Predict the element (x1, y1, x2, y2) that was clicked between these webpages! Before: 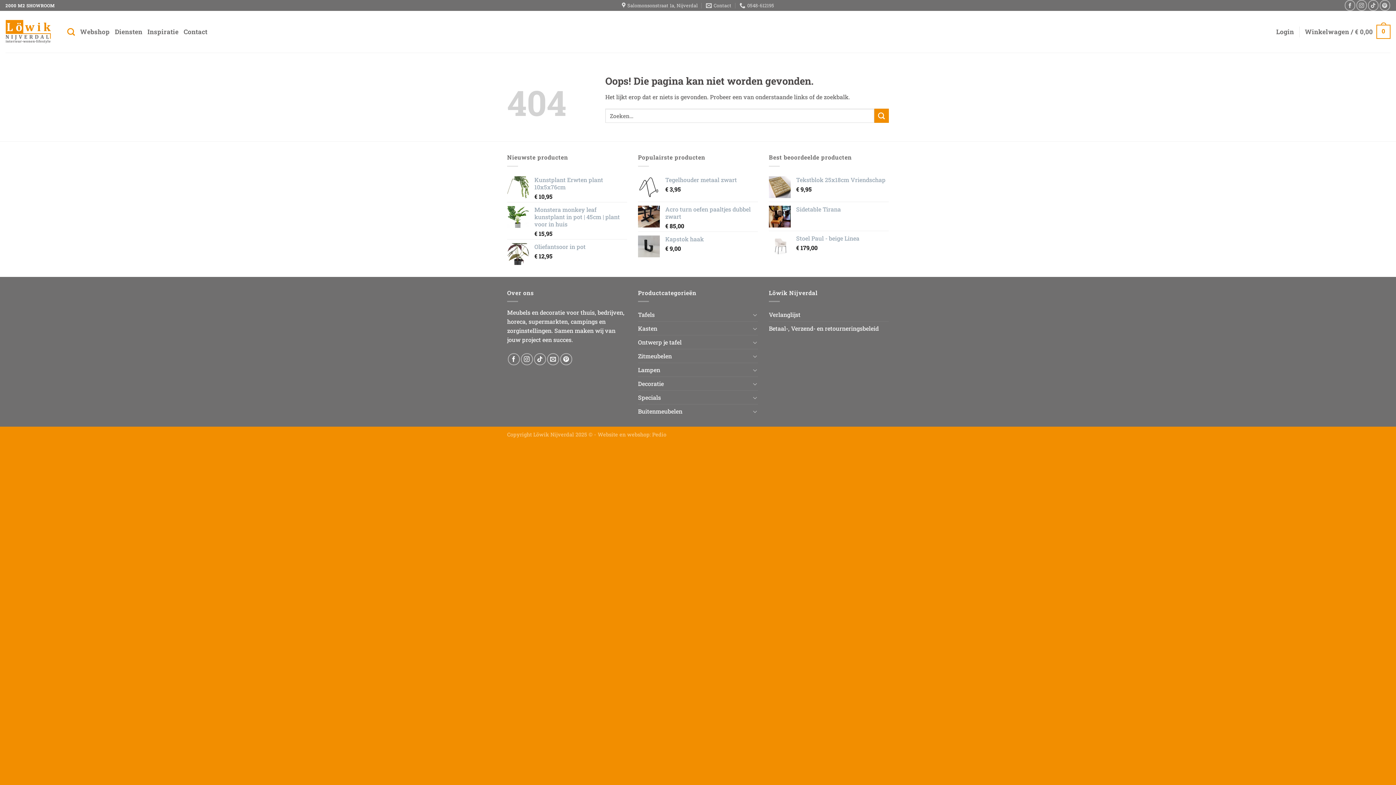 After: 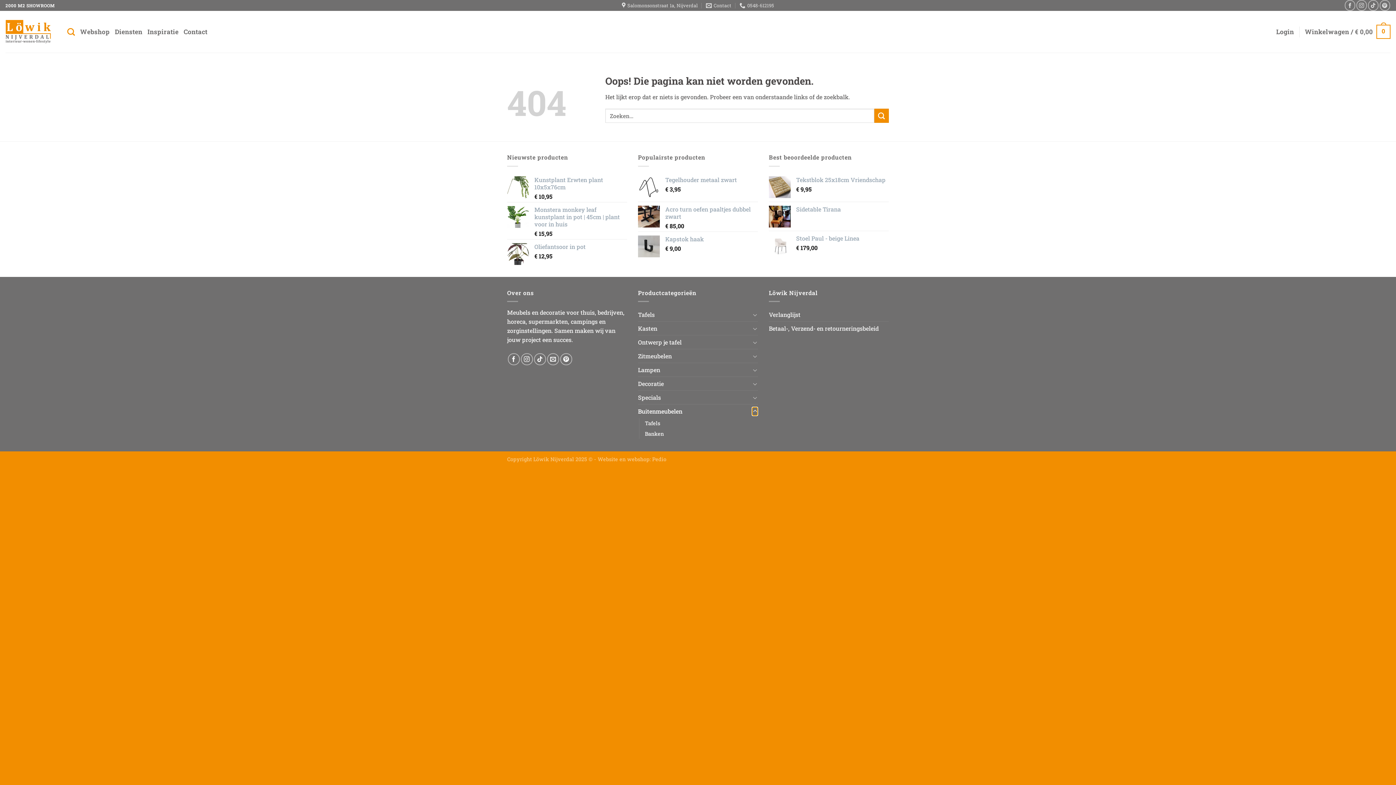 Action: label: Toggle bbox: (752, 407, 758, 415)